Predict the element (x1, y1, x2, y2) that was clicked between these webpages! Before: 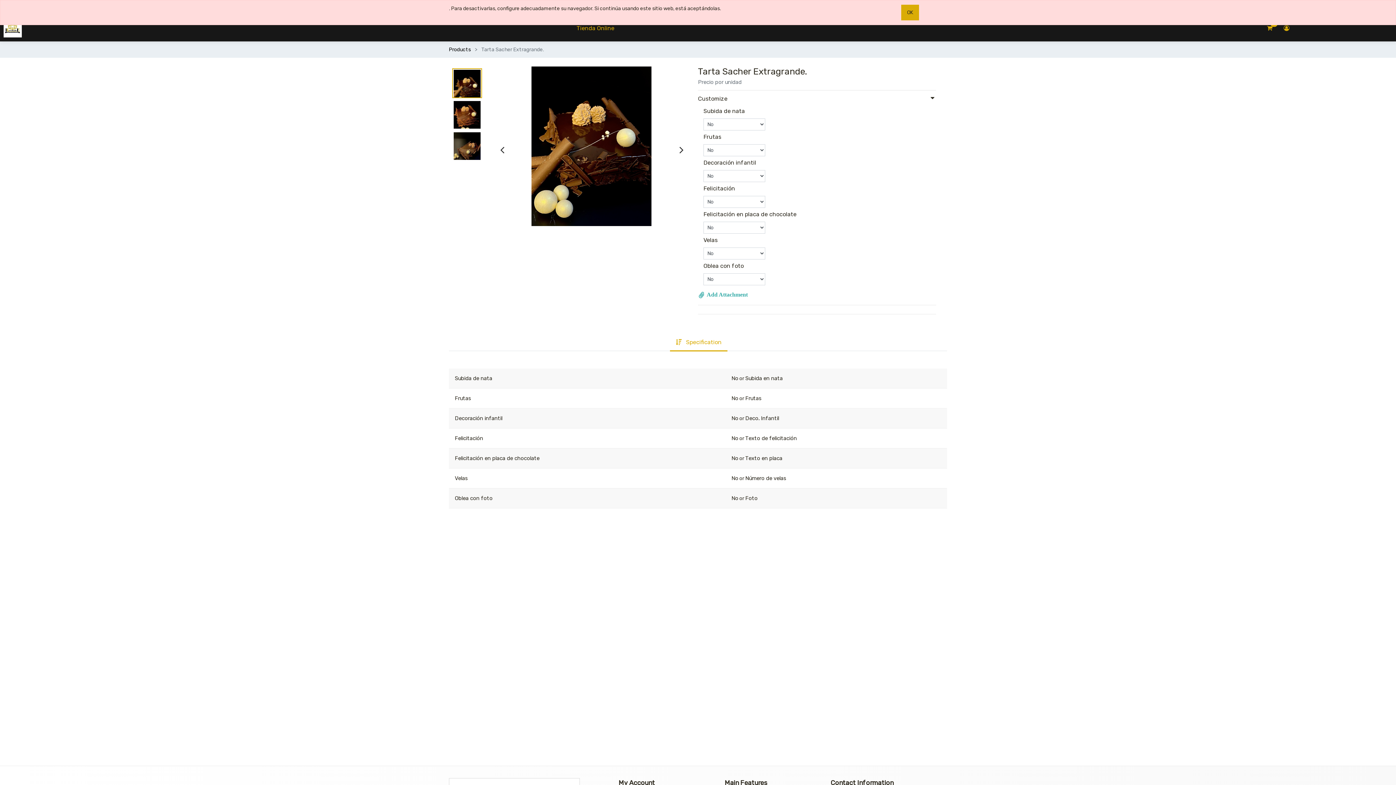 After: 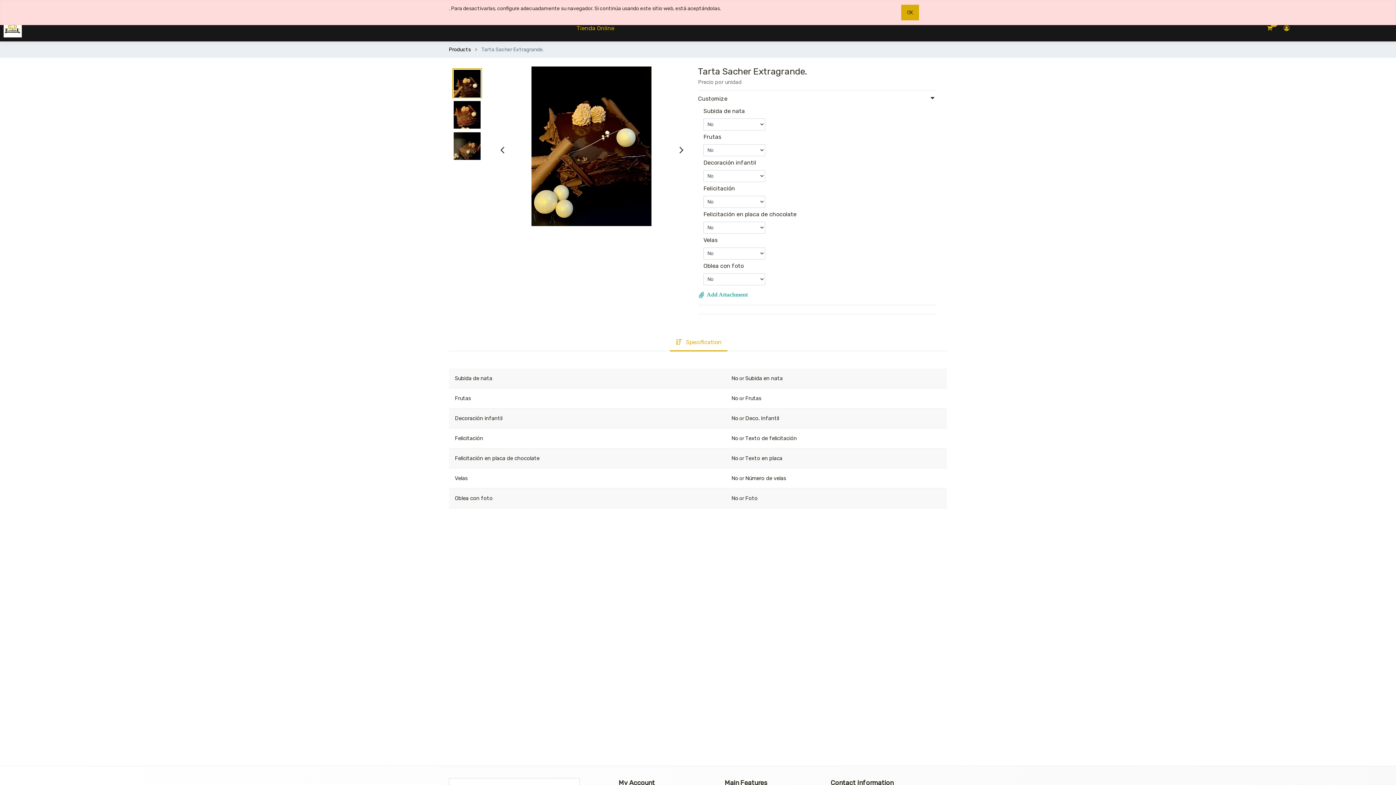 Action: bbox: (670, 334, 727, 351) label:  Specification